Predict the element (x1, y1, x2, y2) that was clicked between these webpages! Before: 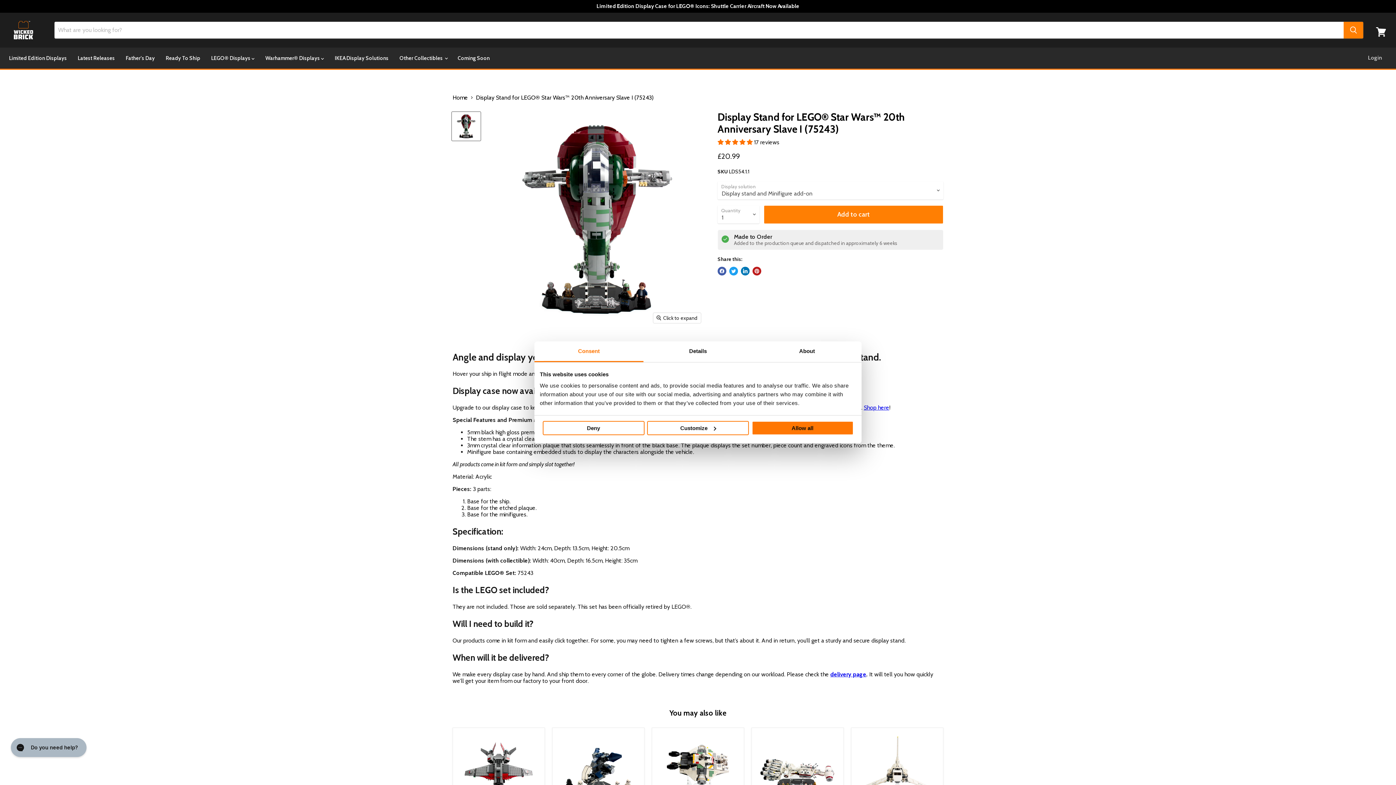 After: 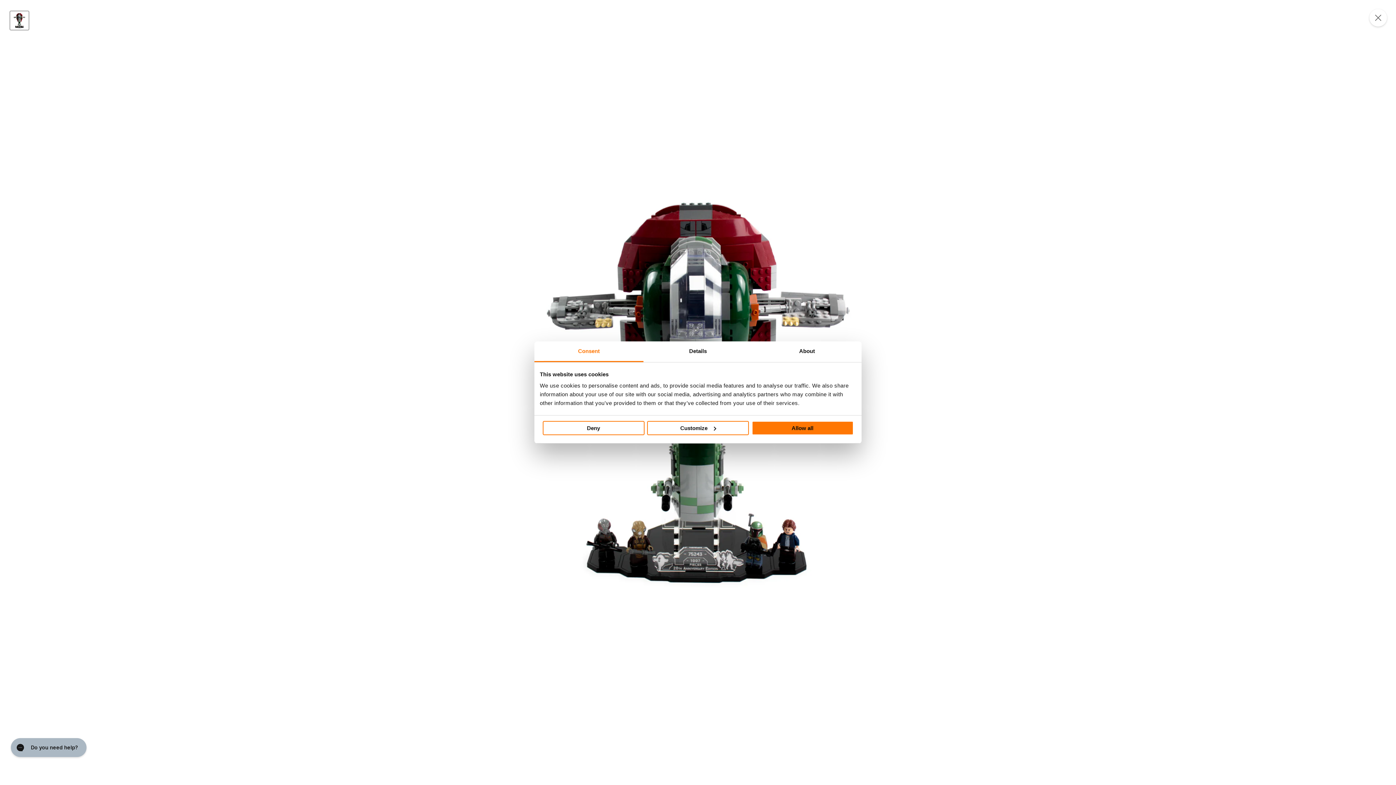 Action: label: Click to expand bbox: (653, 313, 701, 323)